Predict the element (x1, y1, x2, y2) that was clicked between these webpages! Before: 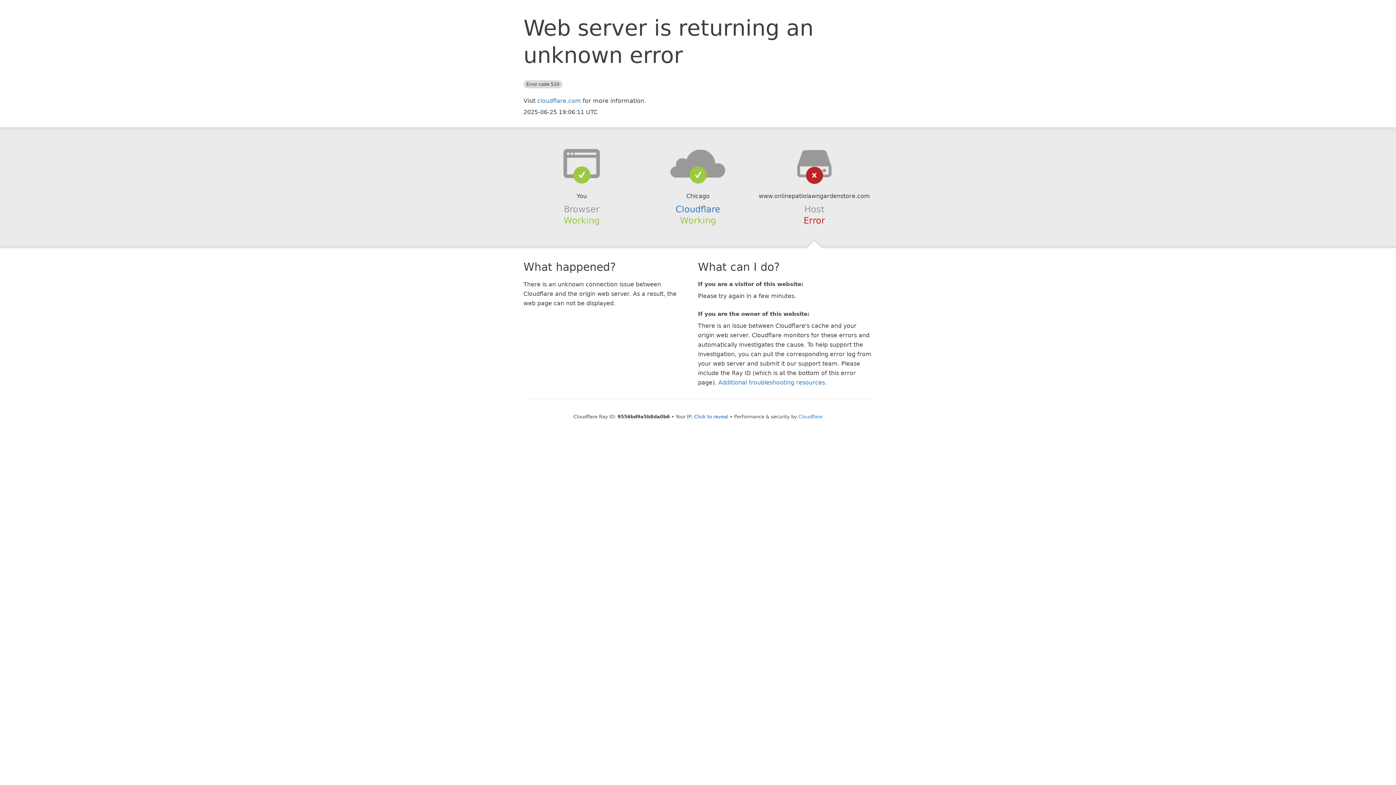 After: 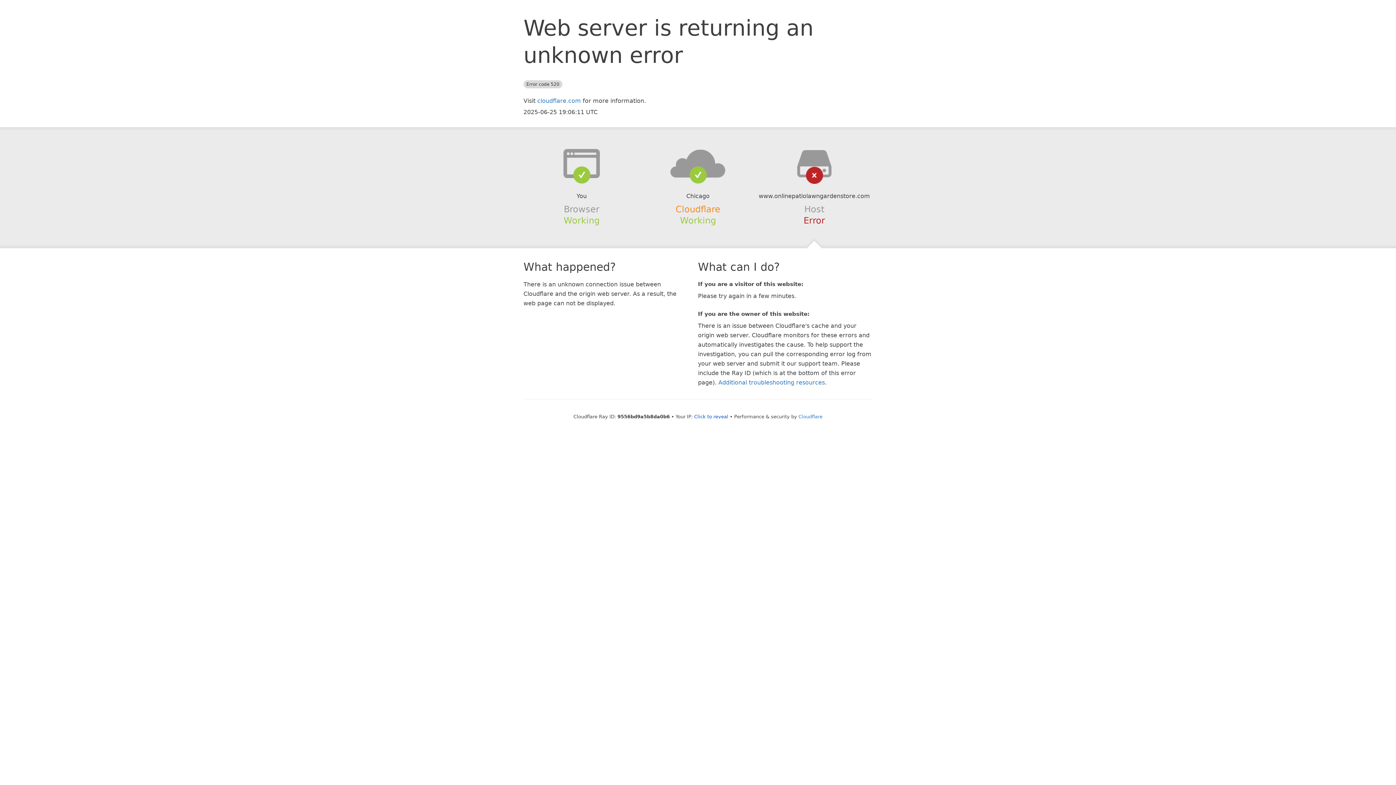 Action: bbox: (675, 204, 720, 214) label: Cloudflare